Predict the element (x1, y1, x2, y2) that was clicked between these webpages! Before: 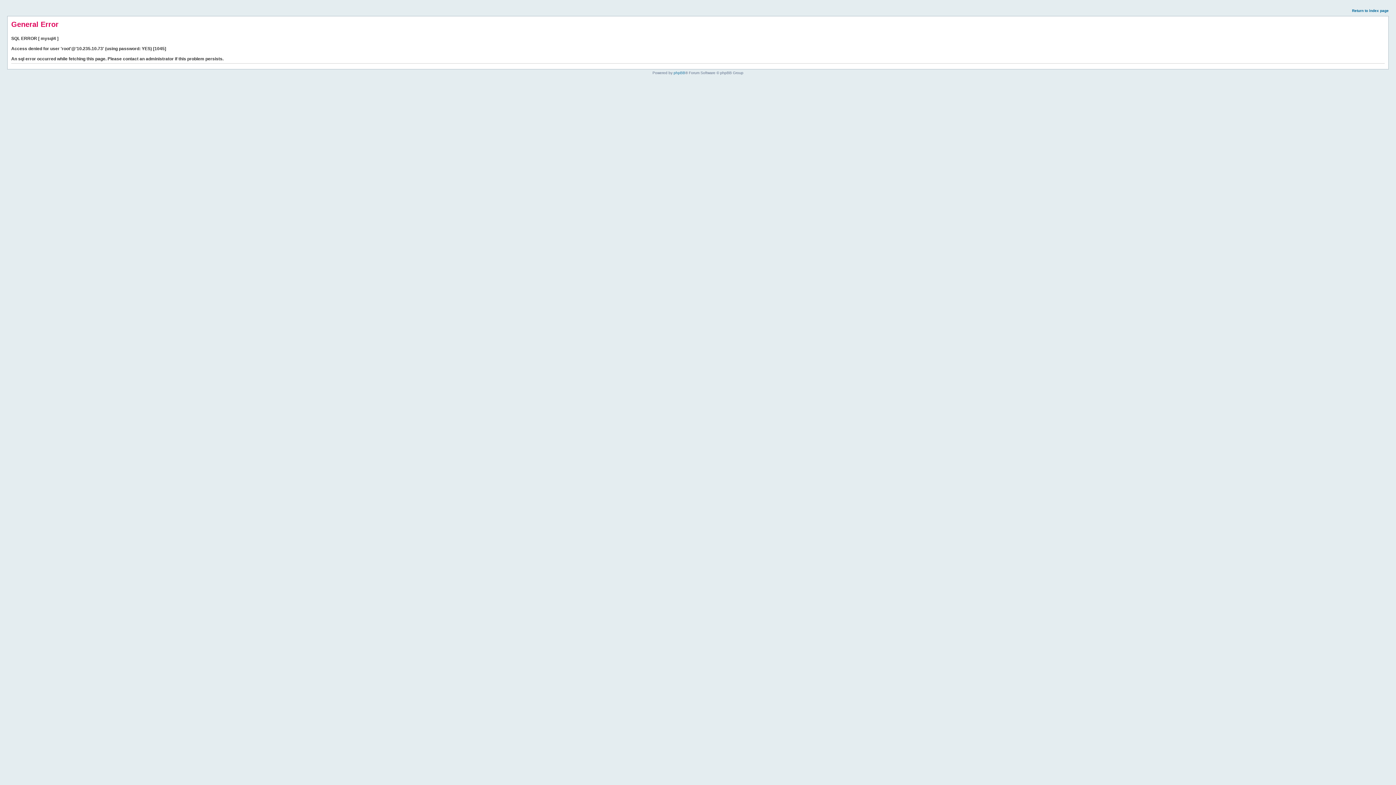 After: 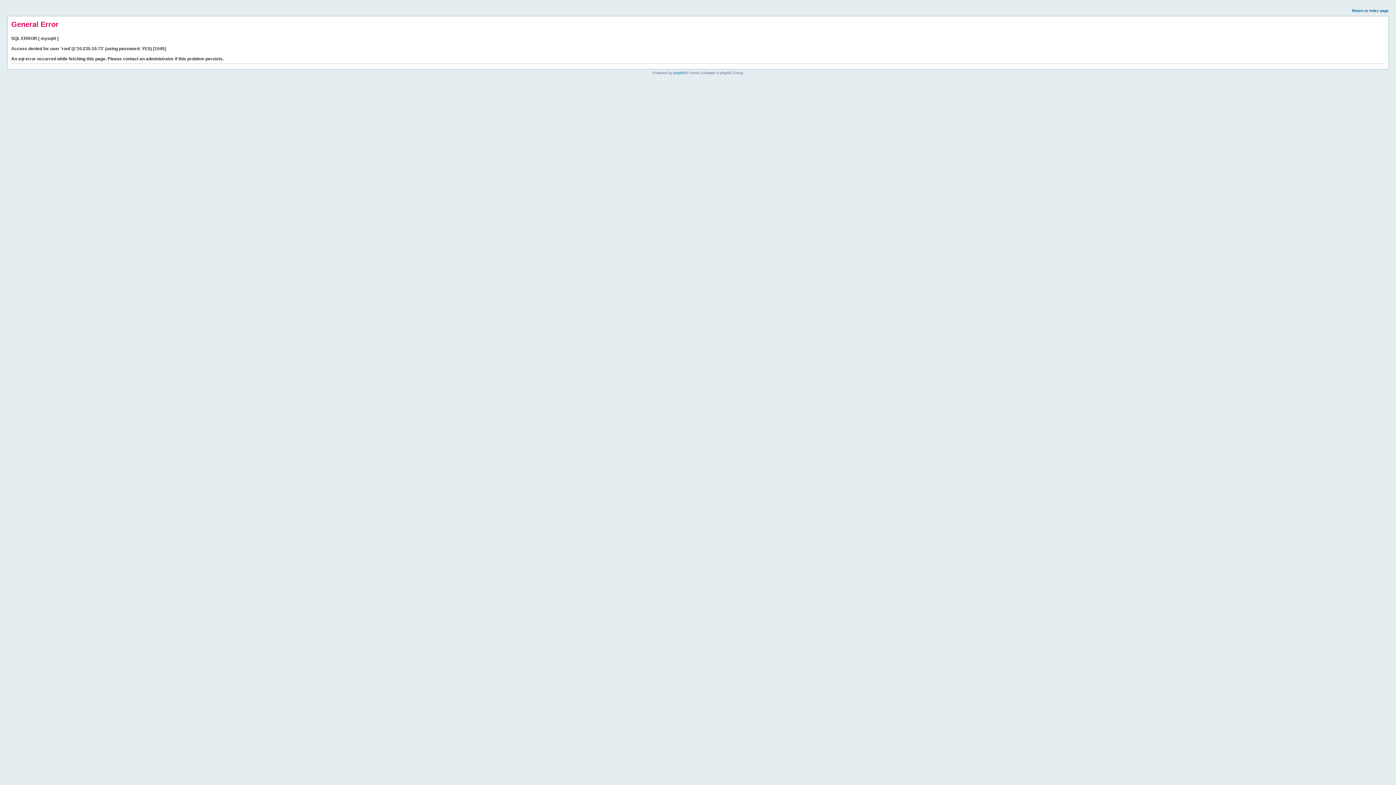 Action: label: Return to index page bbox: (1352, 8, 1389, 12)